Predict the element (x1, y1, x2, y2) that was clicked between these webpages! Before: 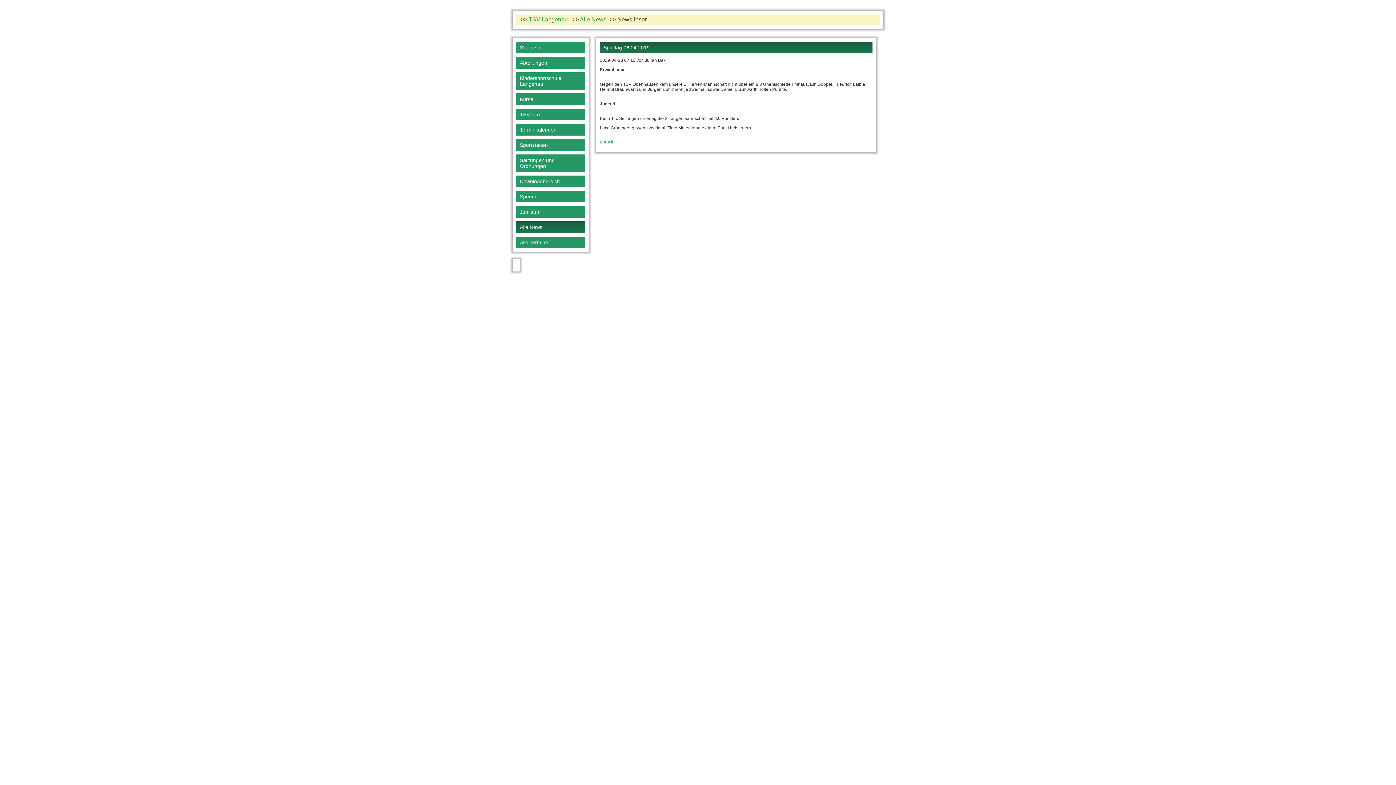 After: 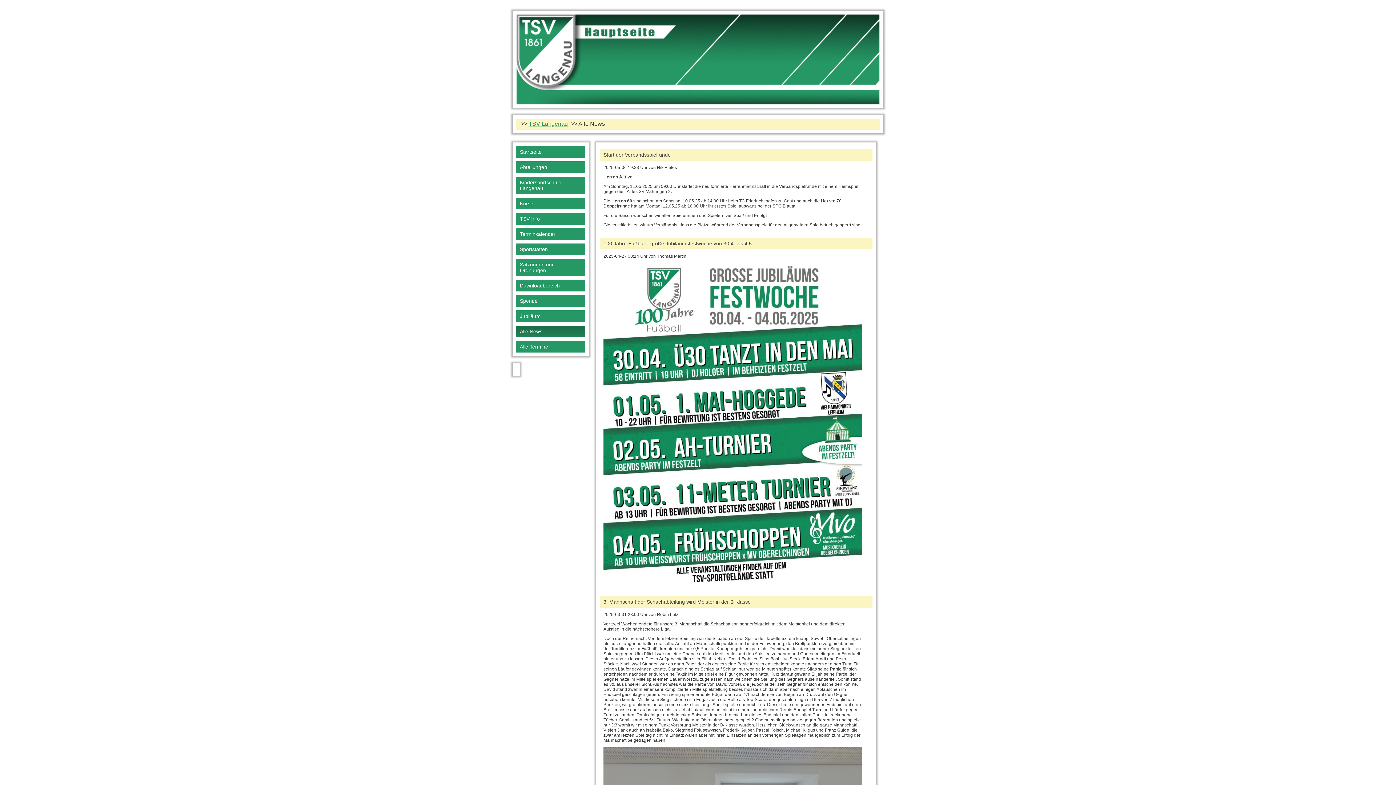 Action: bbox: (516, 221, 585, 233) label: Alle News